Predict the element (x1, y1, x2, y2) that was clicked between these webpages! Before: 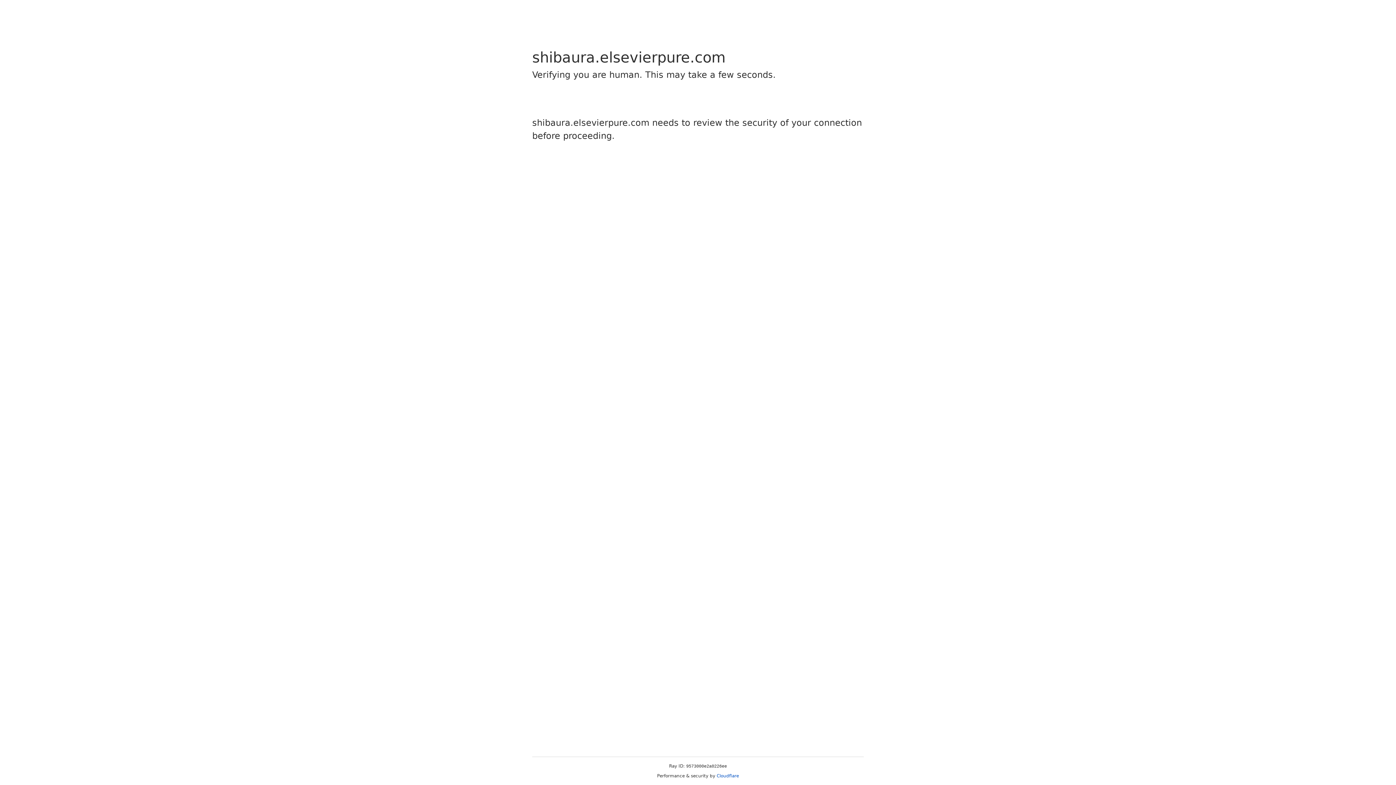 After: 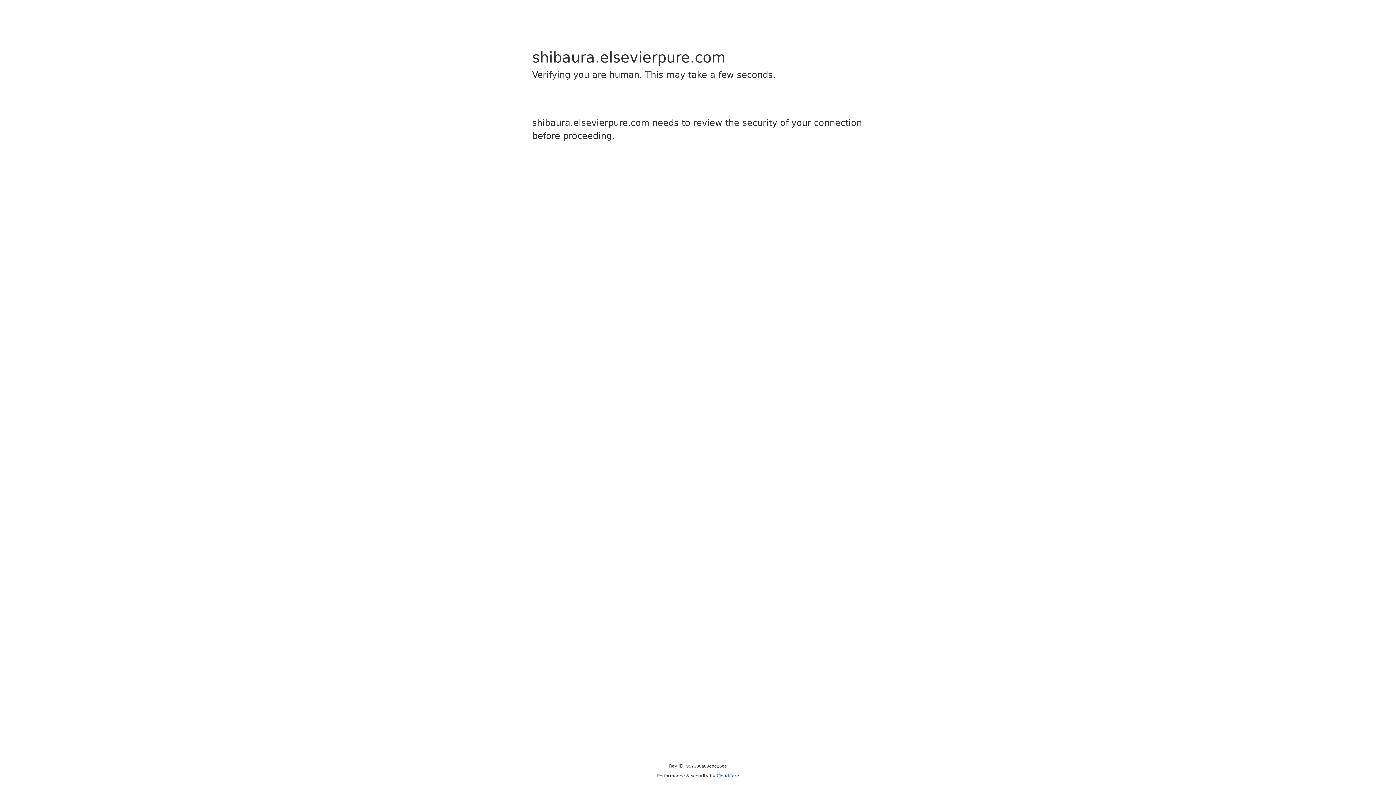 Action: bbox: (716, 773, 739, 778) label: Cloudflare